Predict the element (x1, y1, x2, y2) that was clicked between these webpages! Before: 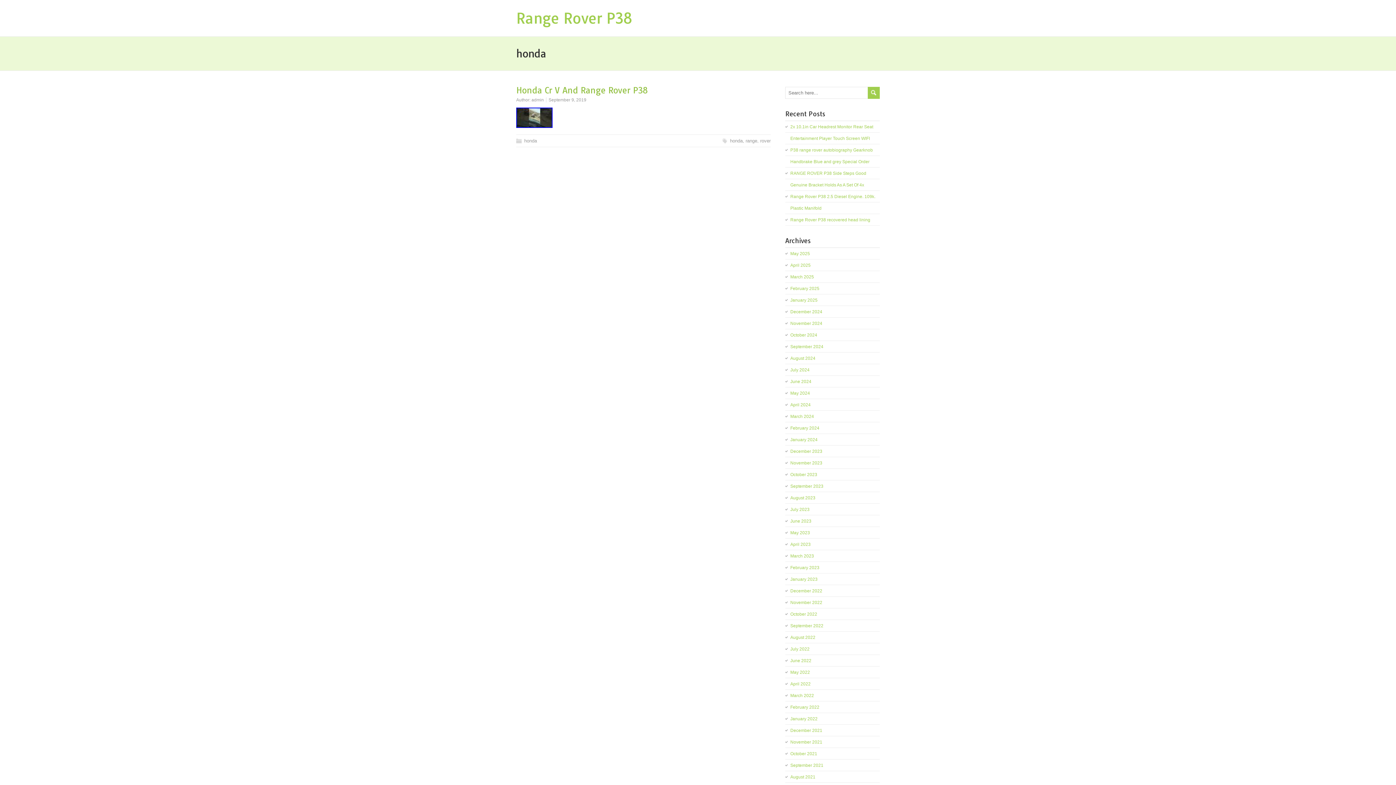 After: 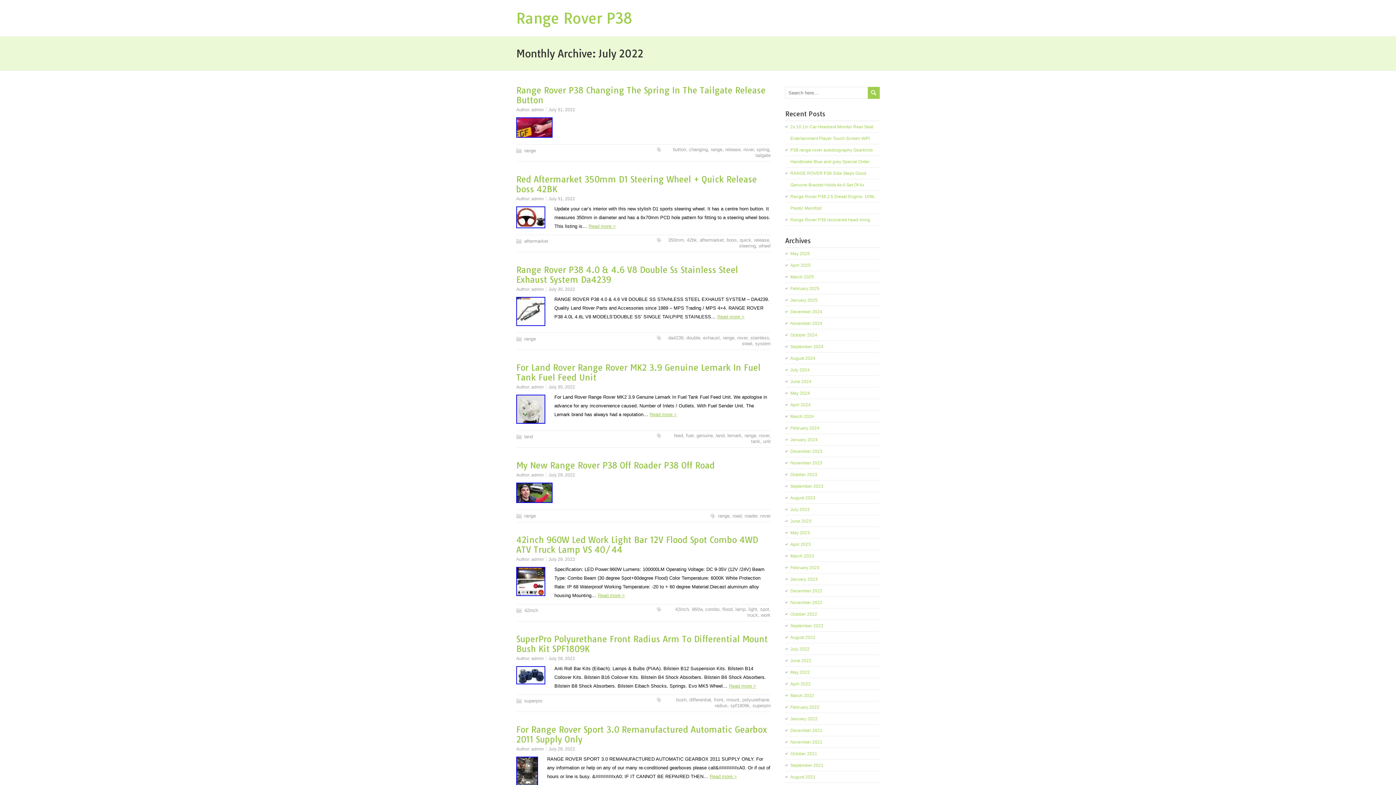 Action: label: July 2022 bbox: (790, 646, 809, 652)